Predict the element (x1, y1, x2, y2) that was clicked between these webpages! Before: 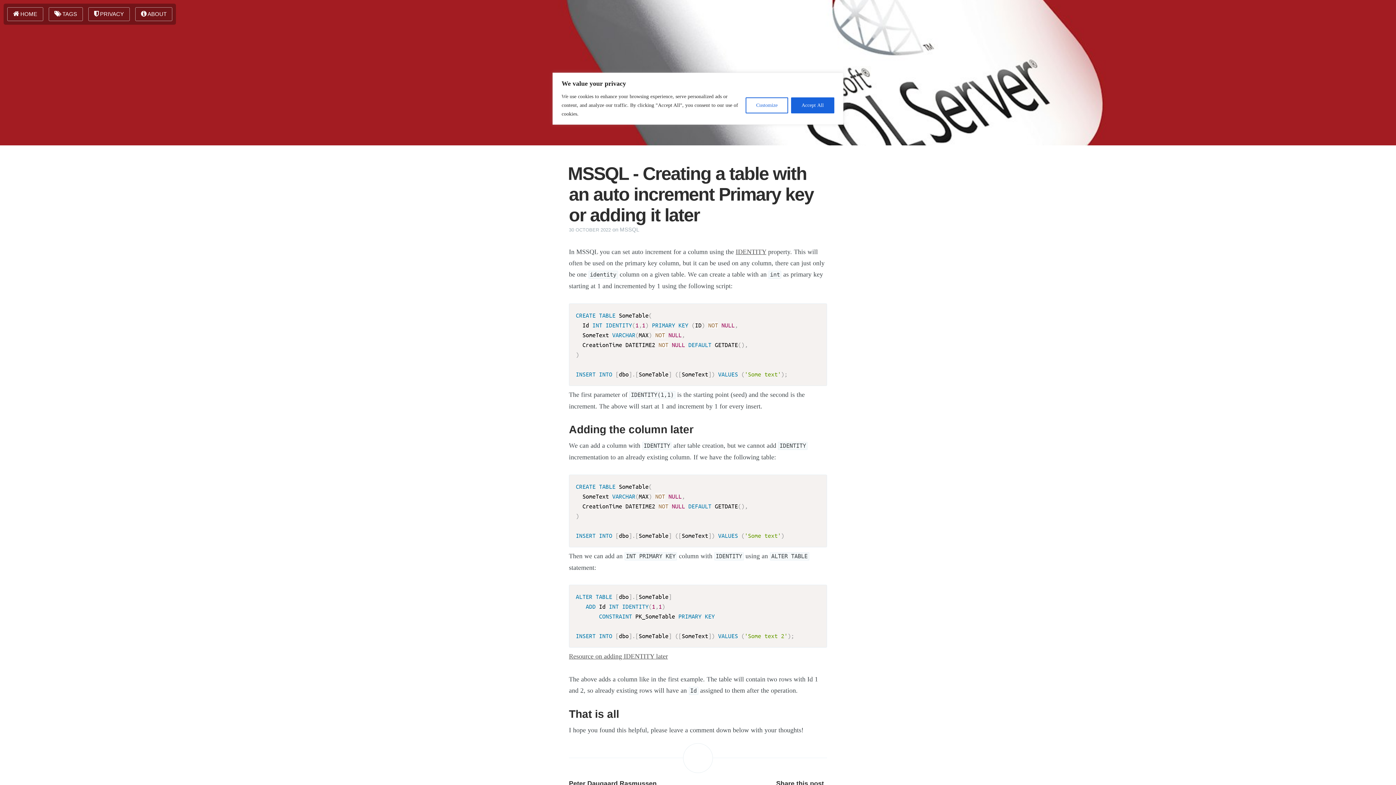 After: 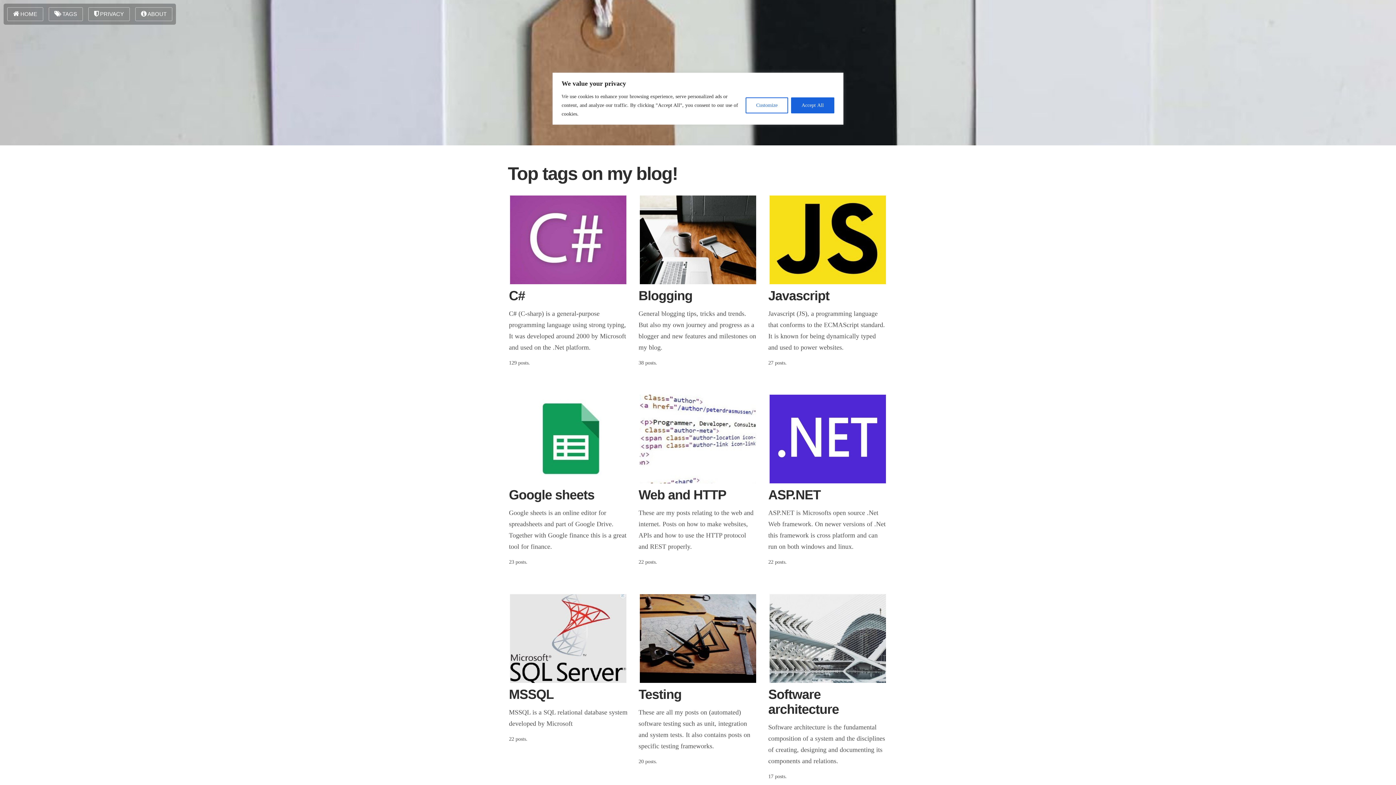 Action: label: TAGS bbox: (48, 7, 82, 21)